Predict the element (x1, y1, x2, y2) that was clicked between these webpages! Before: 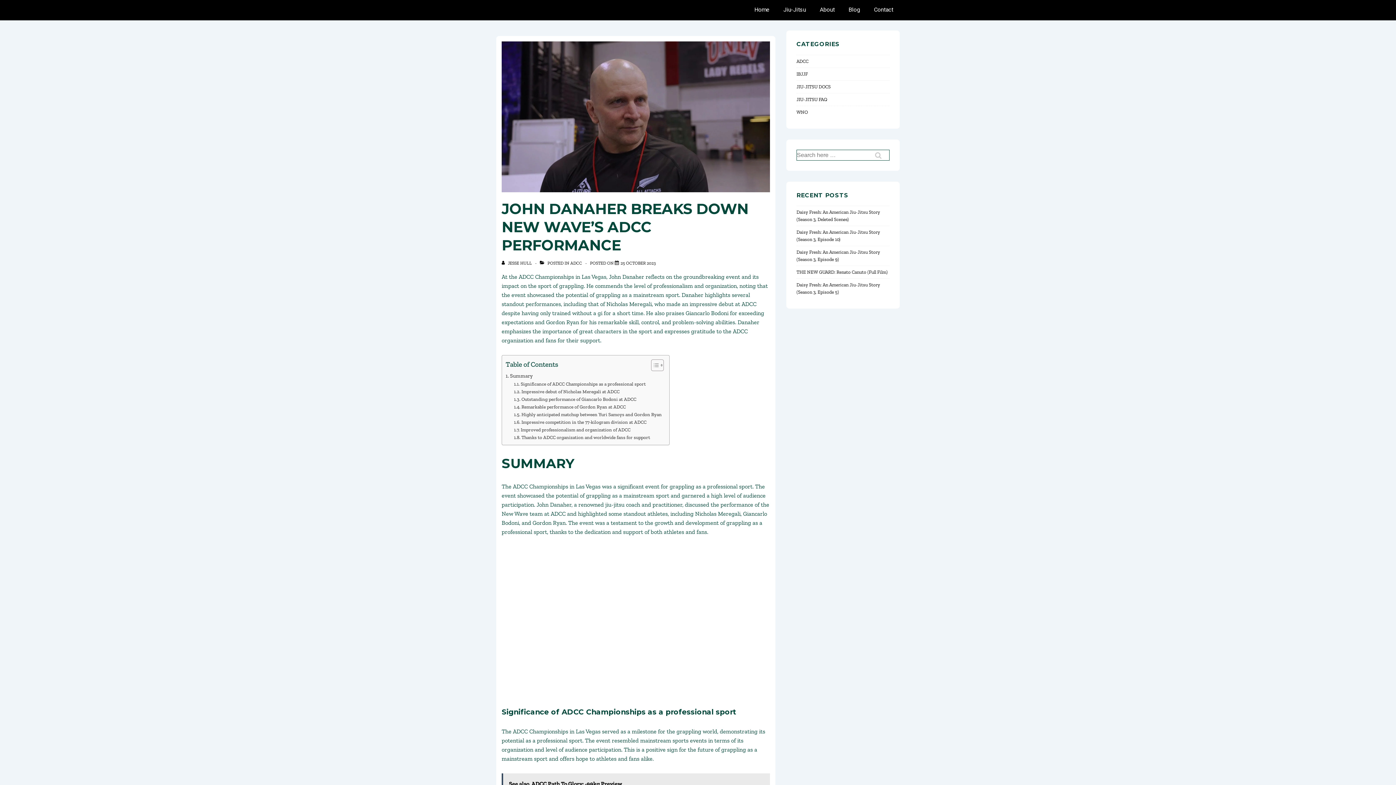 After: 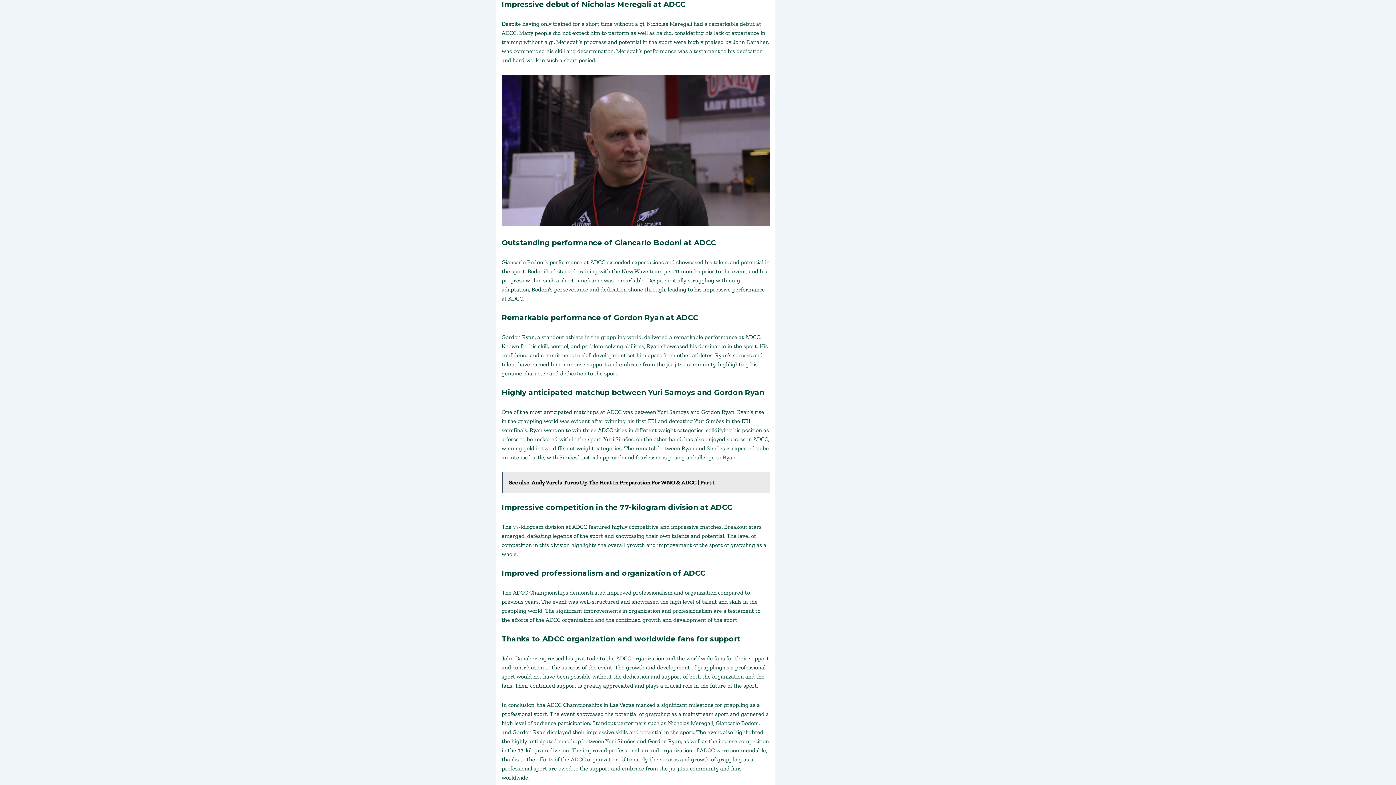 Action: bbox: (514, 388, 619, 395) label: Impressive debut of Nicholas Meregali at ADCC